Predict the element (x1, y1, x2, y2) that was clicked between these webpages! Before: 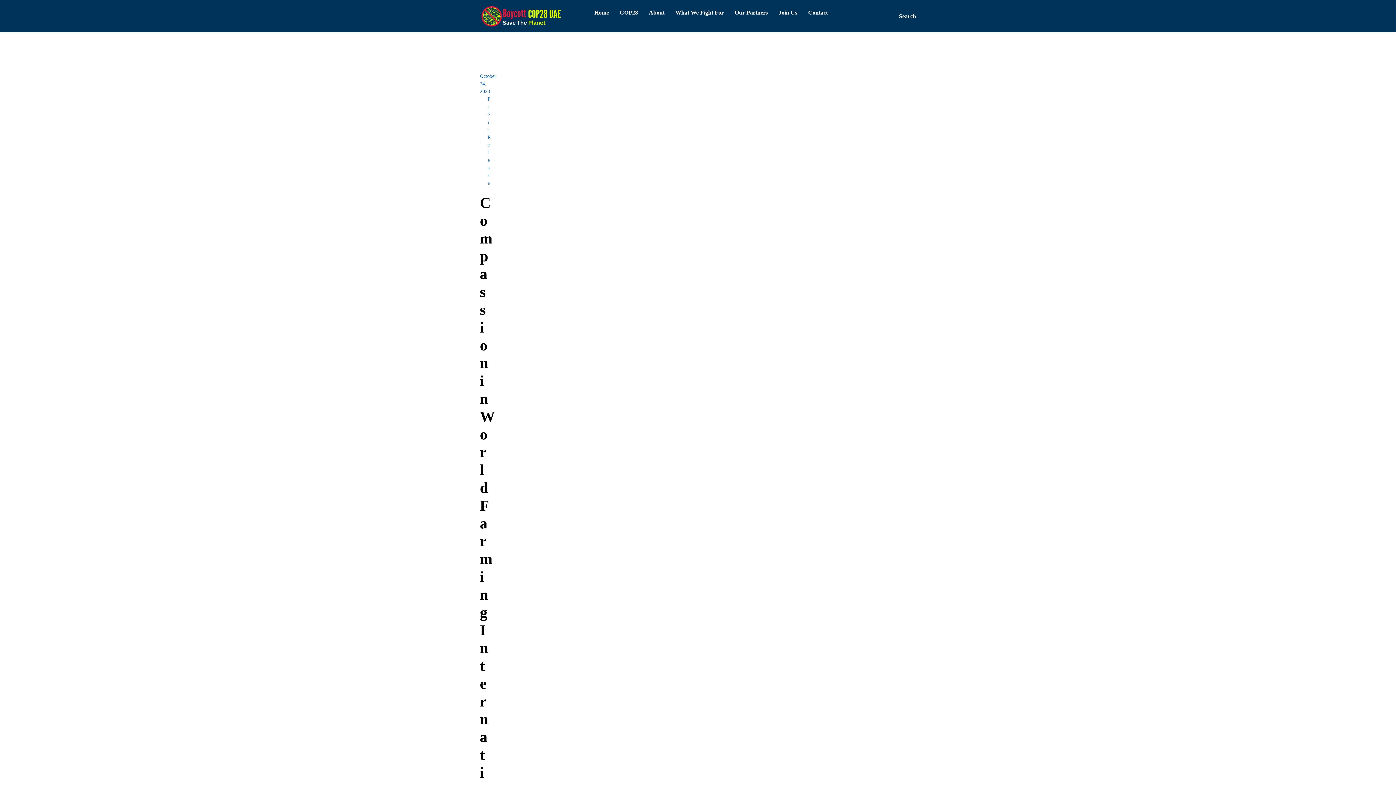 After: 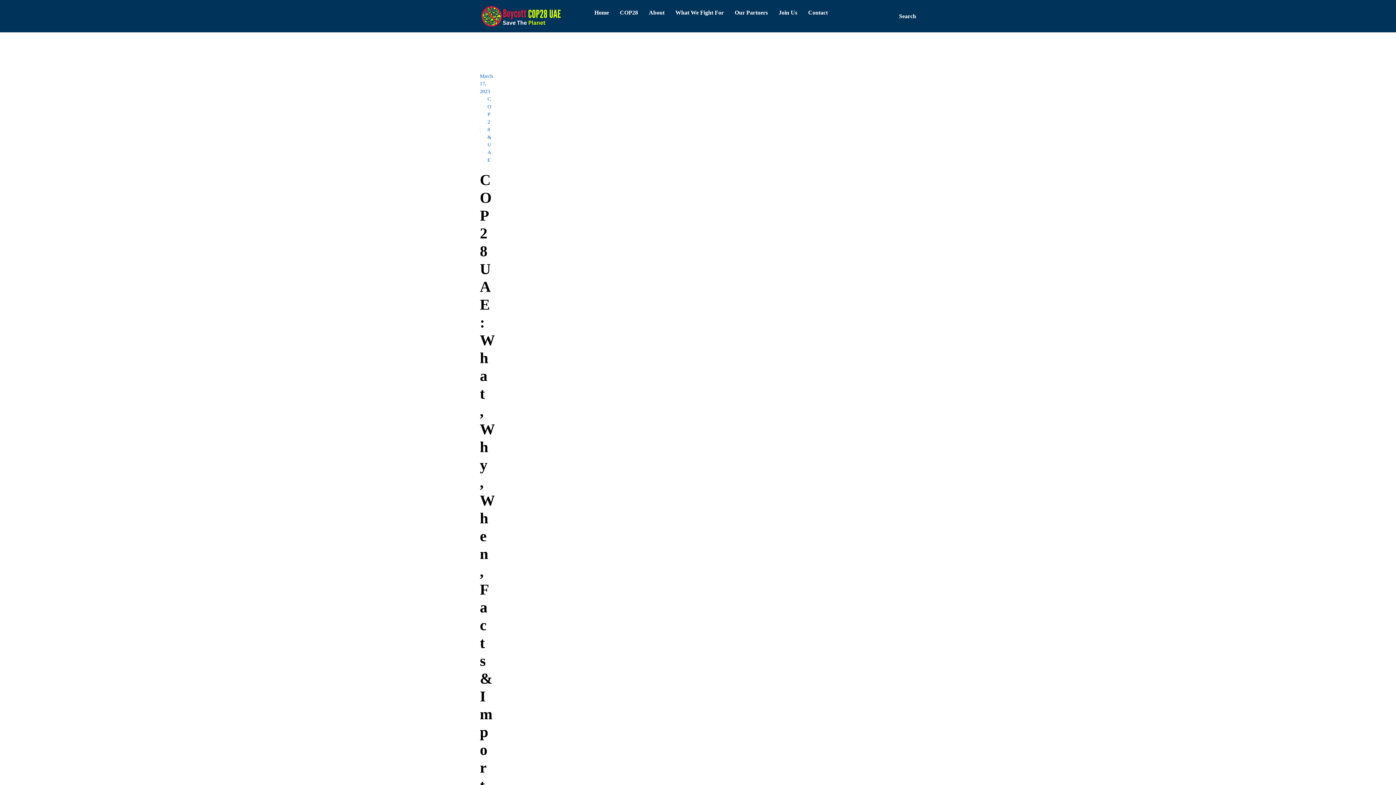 Action: label: COP28 bbox: (620, 7, 638, 17)